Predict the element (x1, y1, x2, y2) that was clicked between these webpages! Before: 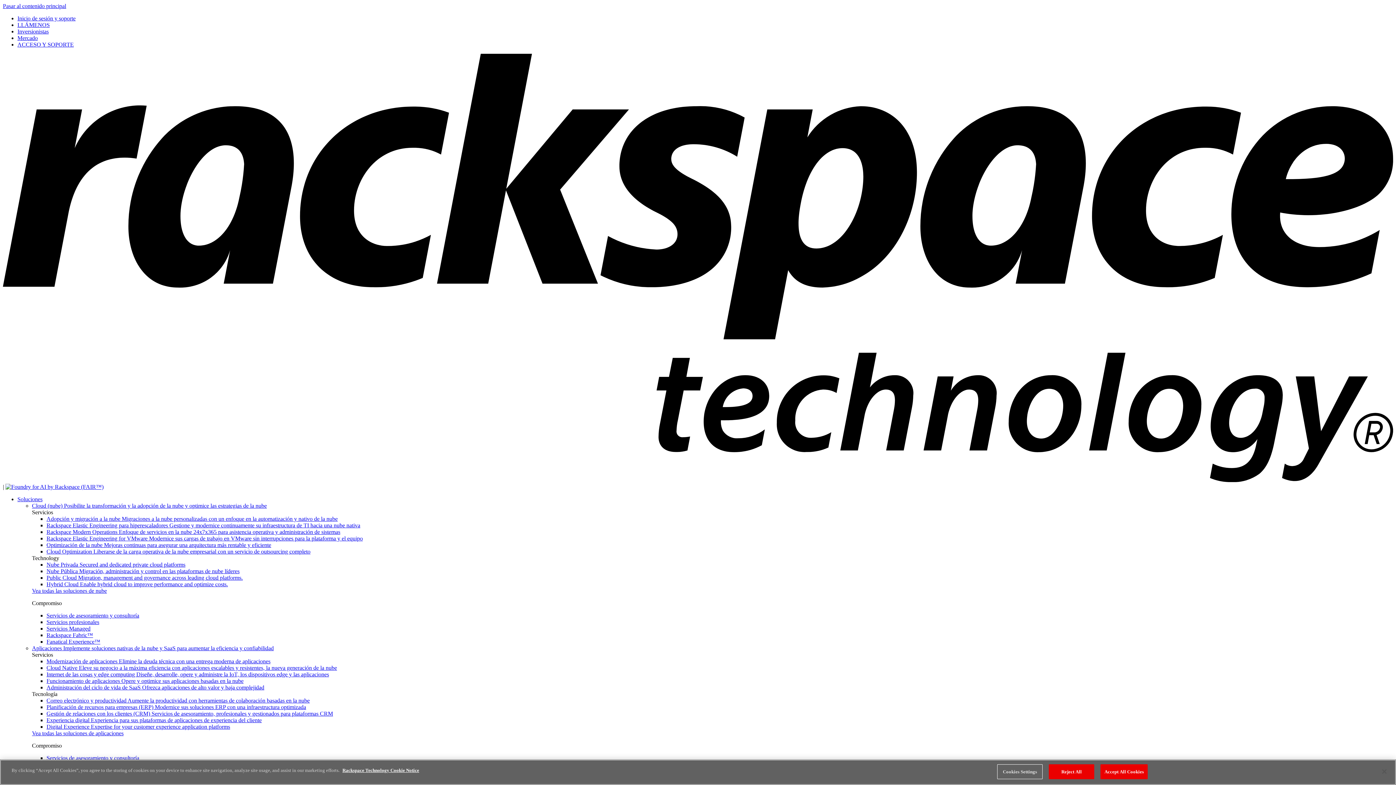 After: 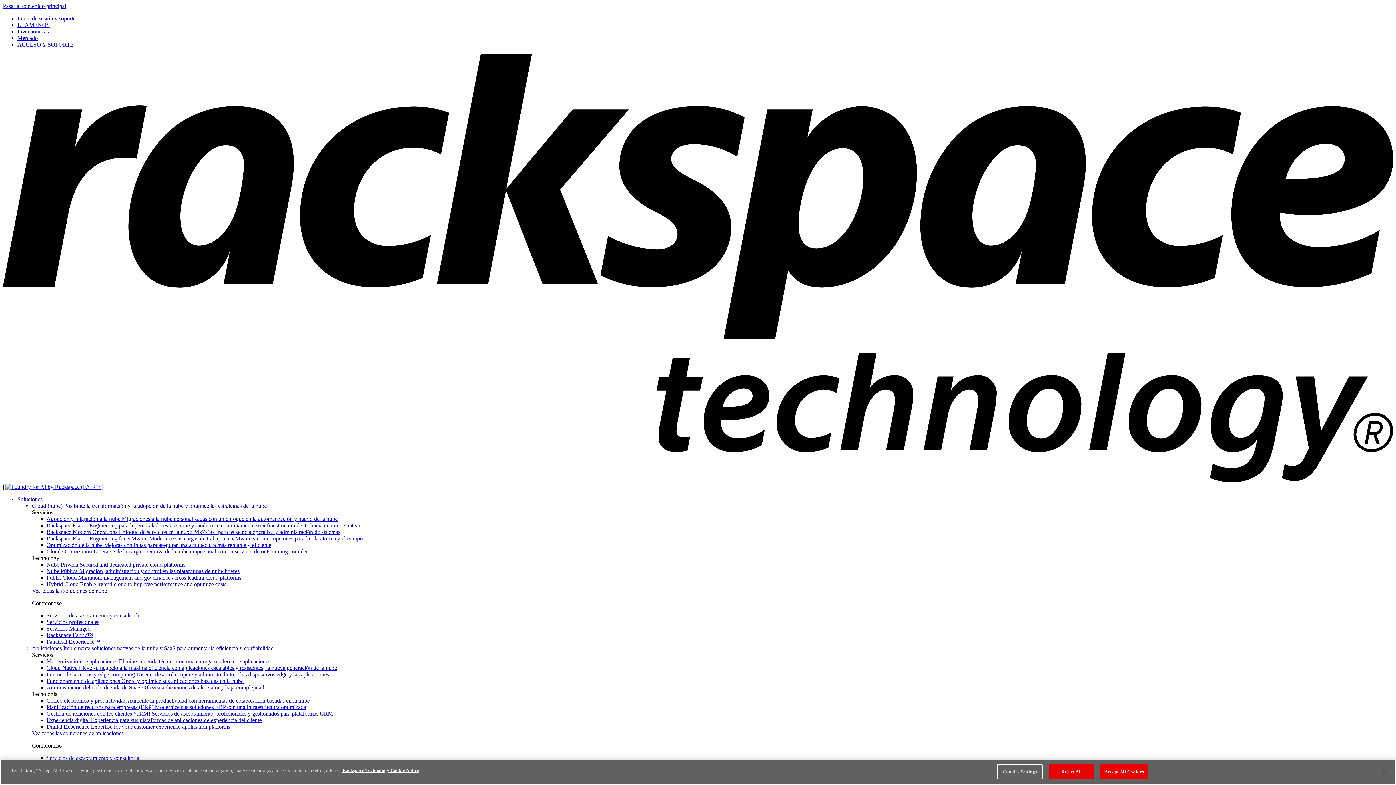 Action: label: Gestión de relaciones con los clientes (CRM) Servicios de asesoramiento, profesionales y gestionados para plataformas CRM bbox: (46, 711, 333, 717)